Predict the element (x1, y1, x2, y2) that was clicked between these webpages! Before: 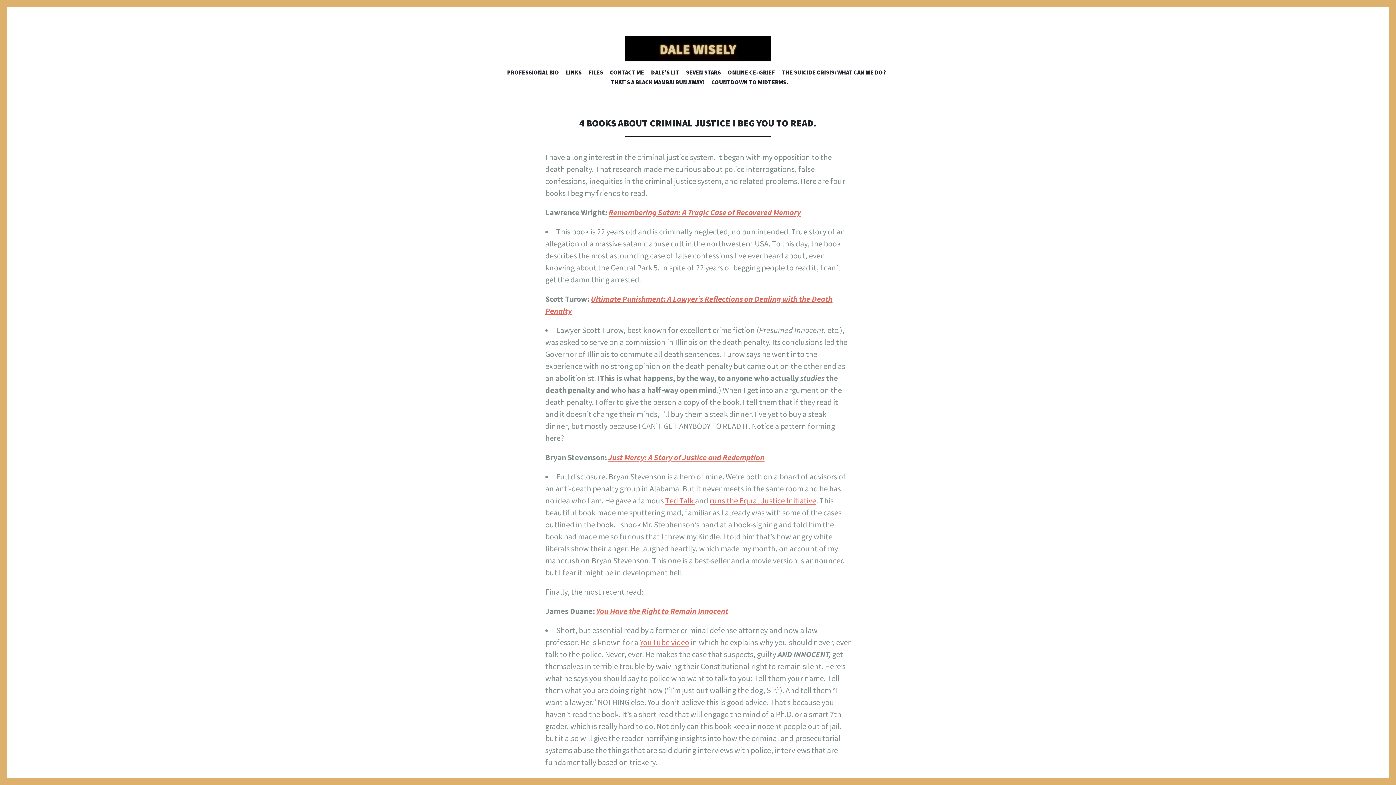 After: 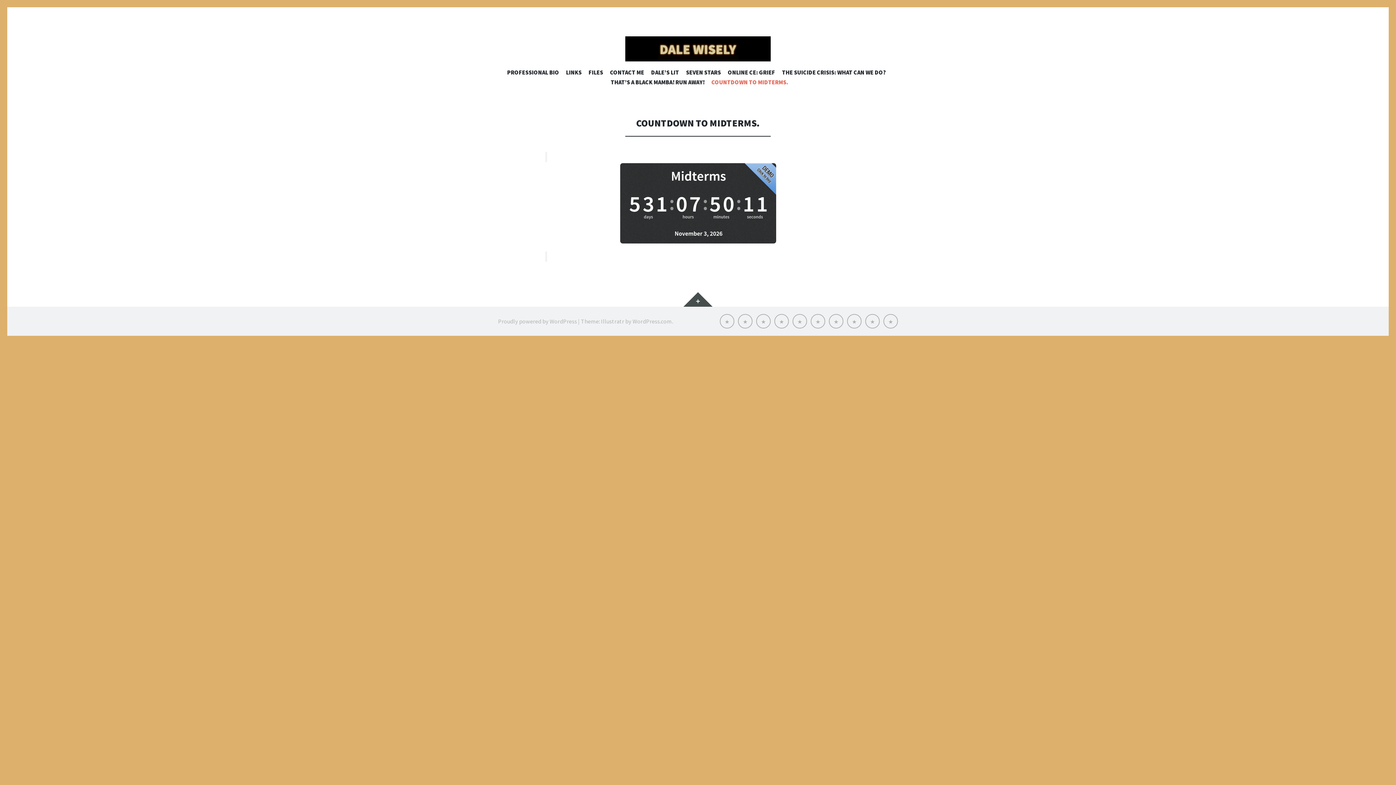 Action: bbox: (711, 78, 788, 88) label: COUNTDOWN TO MIDTERMS.